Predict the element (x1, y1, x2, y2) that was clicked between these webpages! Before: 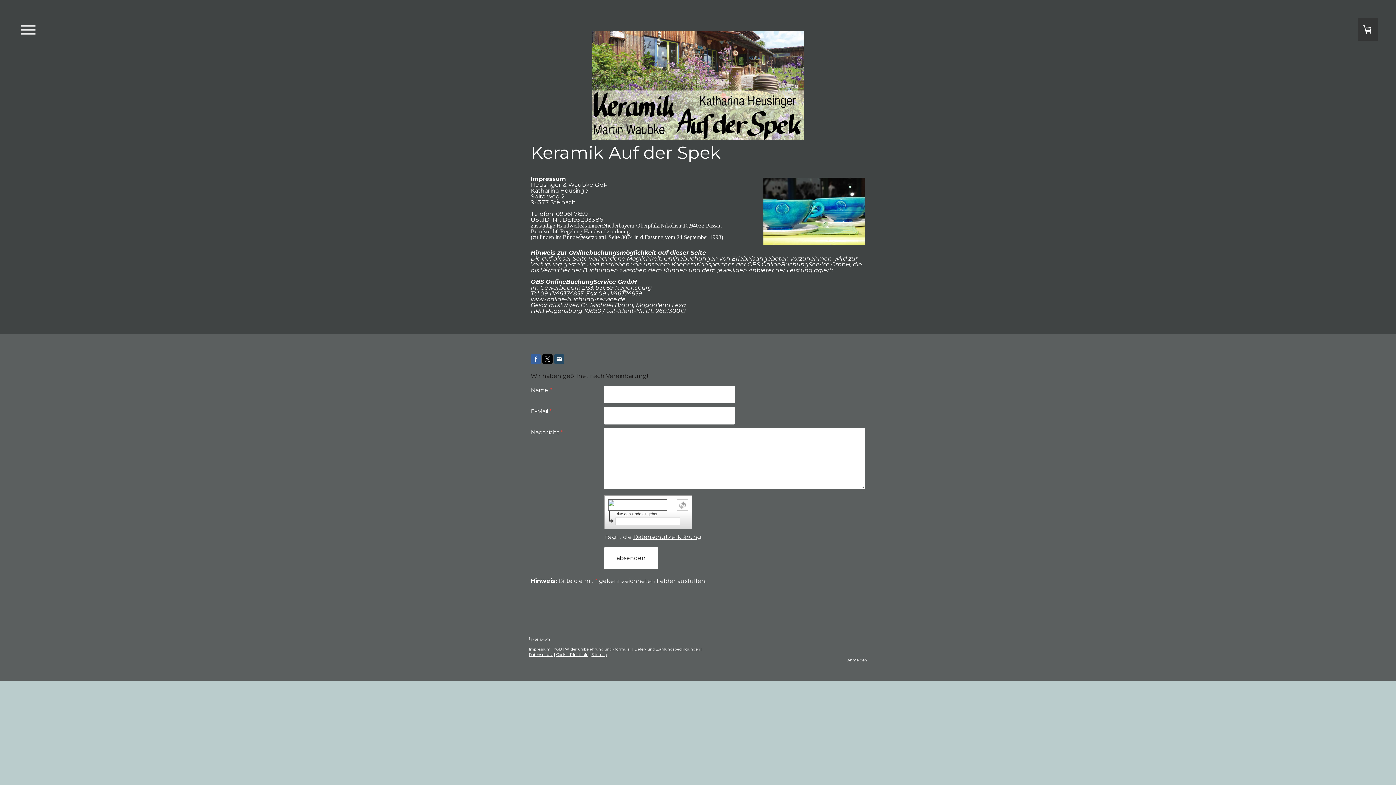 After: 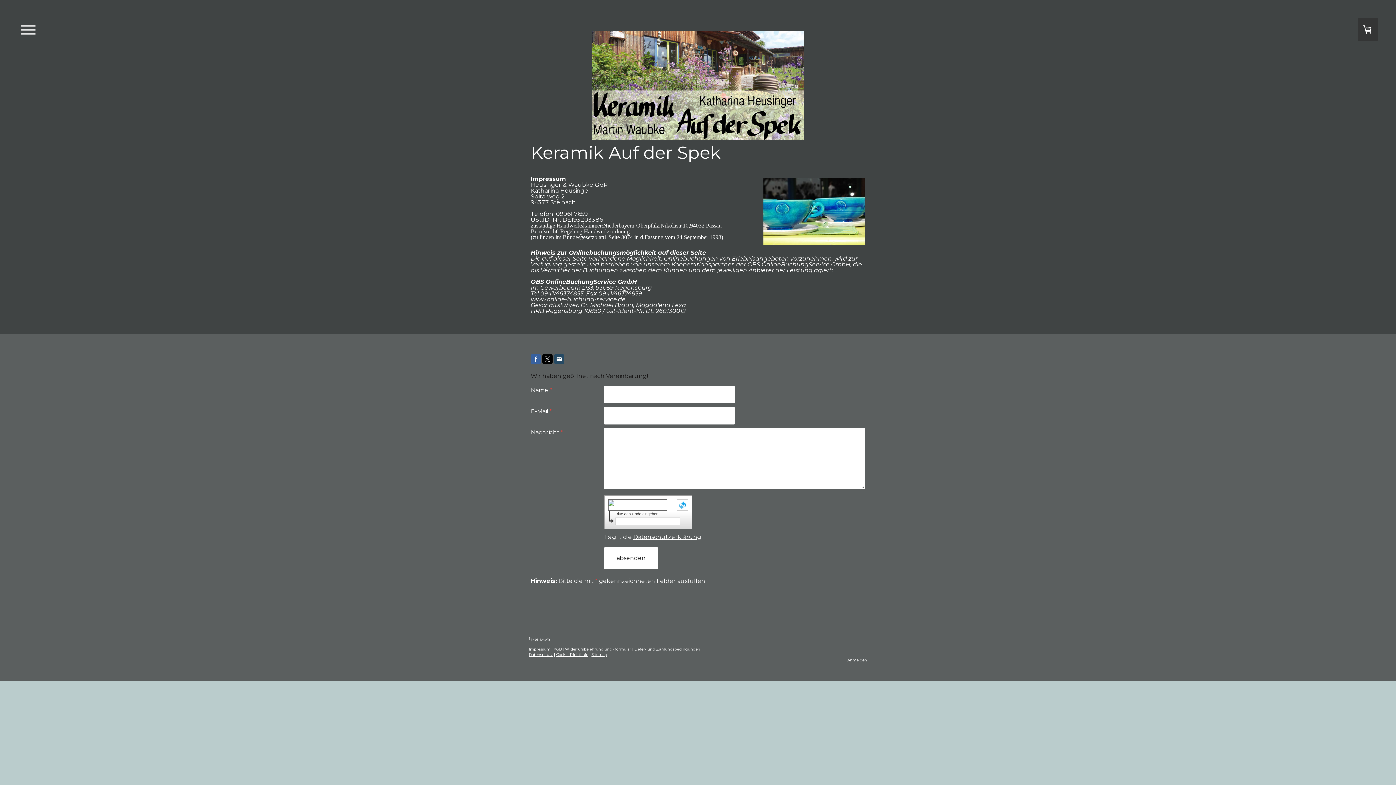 Action: bbox: (677, 499, 688, 511)